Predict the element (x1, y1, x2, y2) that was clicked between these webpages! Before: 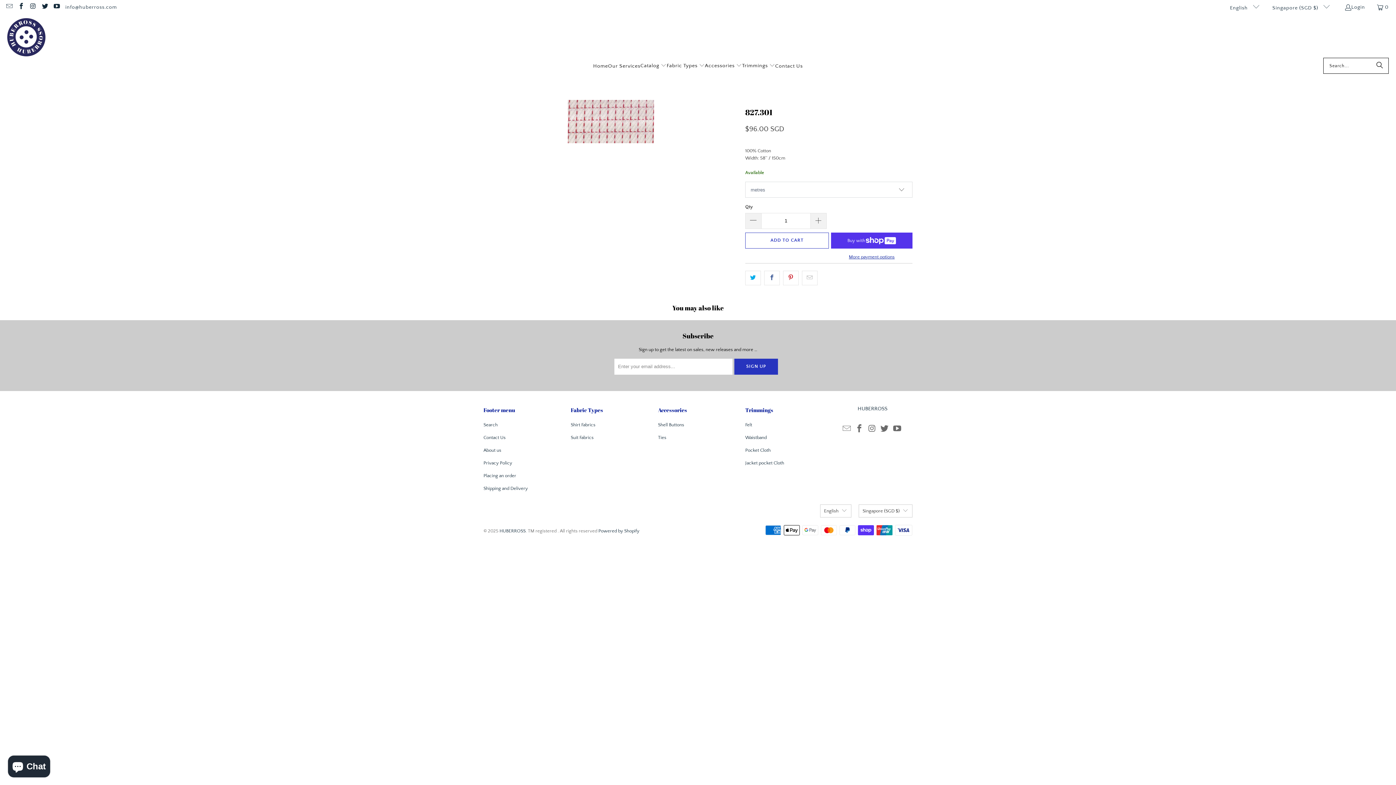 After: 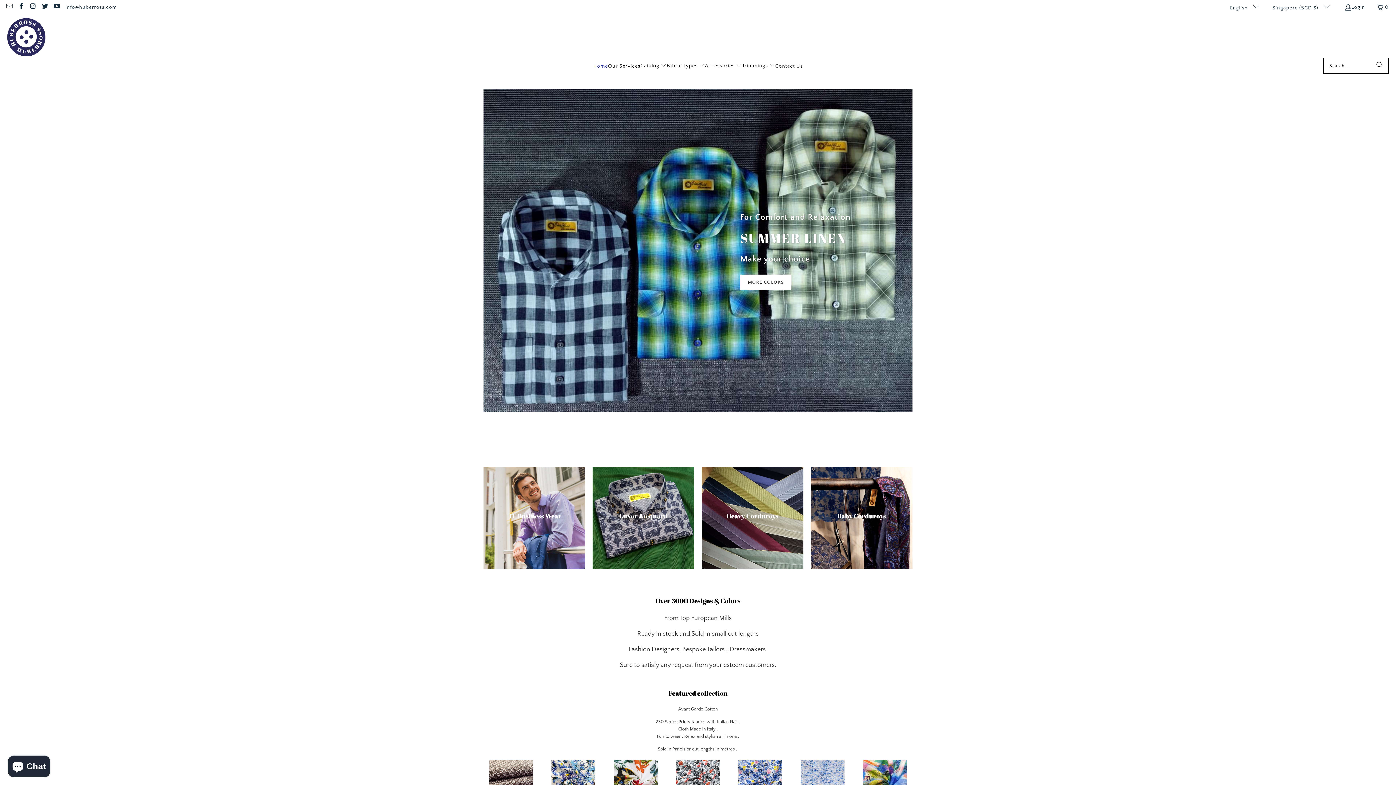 Action: bbox: (7, 18, 45, 57)